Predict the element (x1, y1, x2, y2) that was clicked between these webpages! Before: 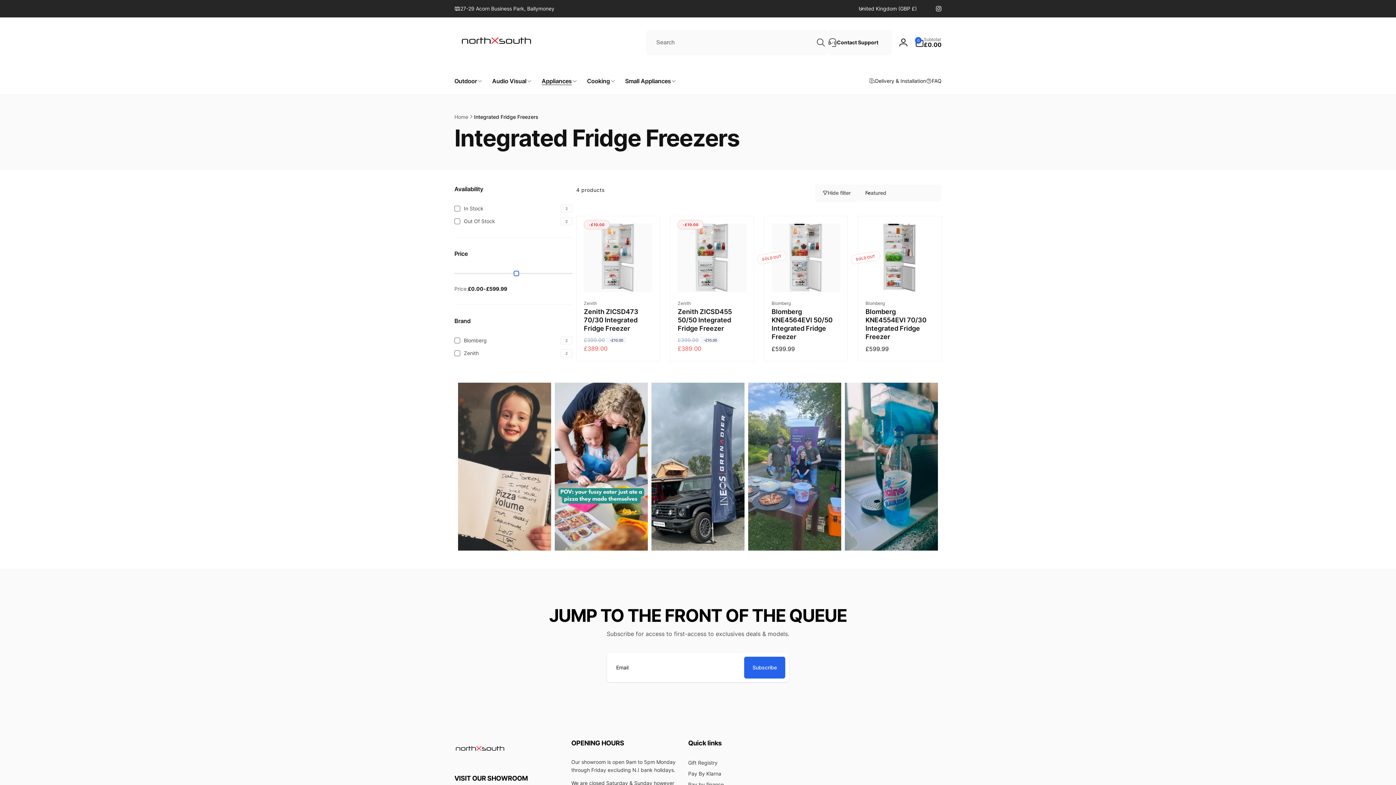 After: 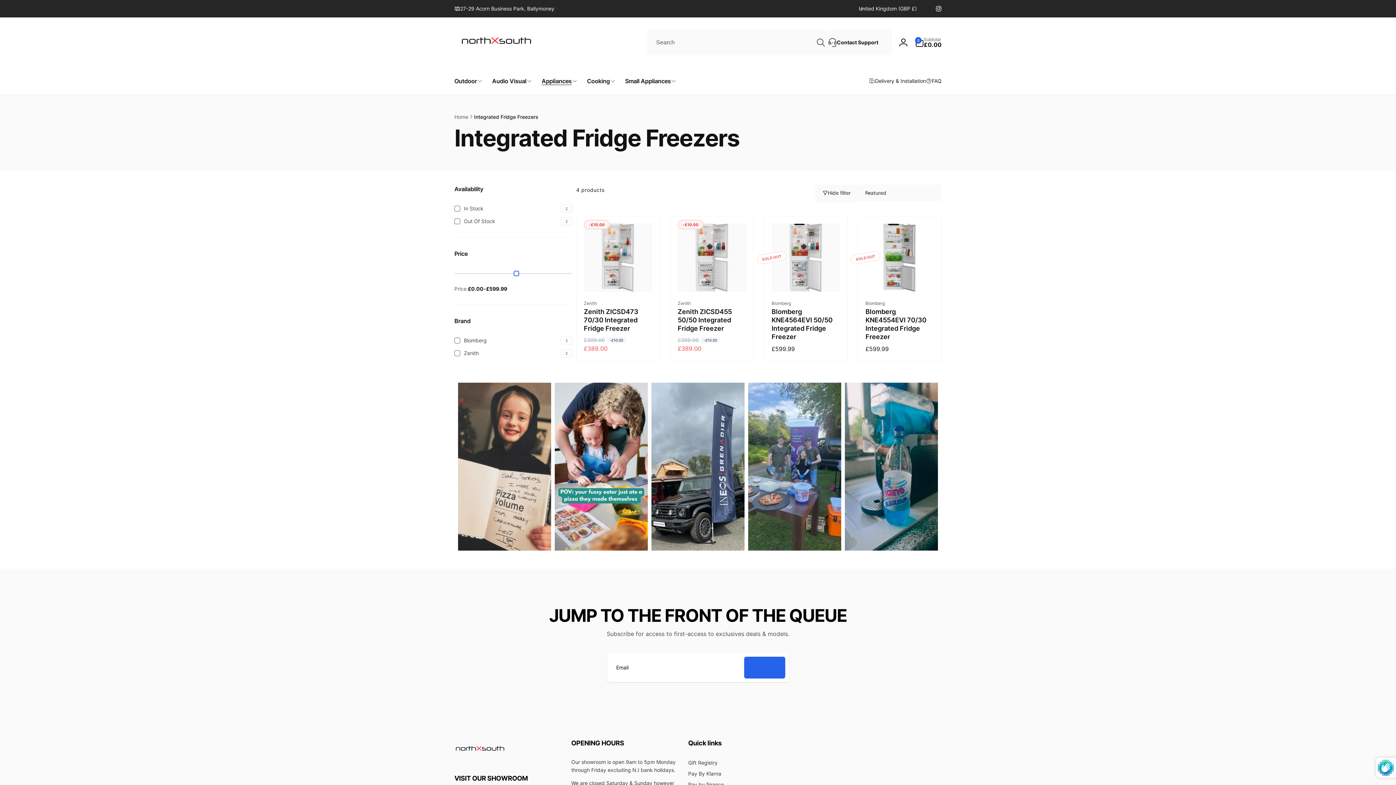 Action: bbox: (744, 656, 785, 678) label: Subscribe